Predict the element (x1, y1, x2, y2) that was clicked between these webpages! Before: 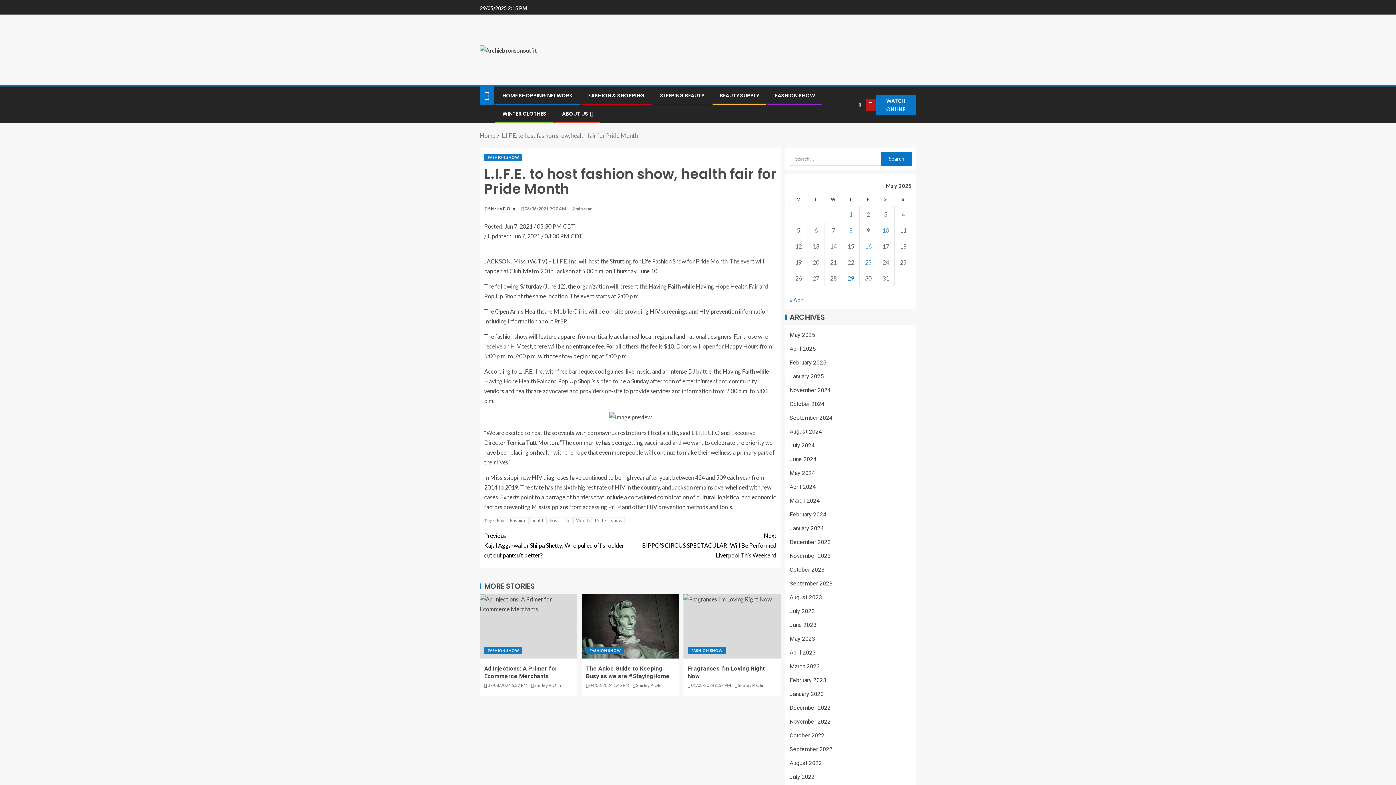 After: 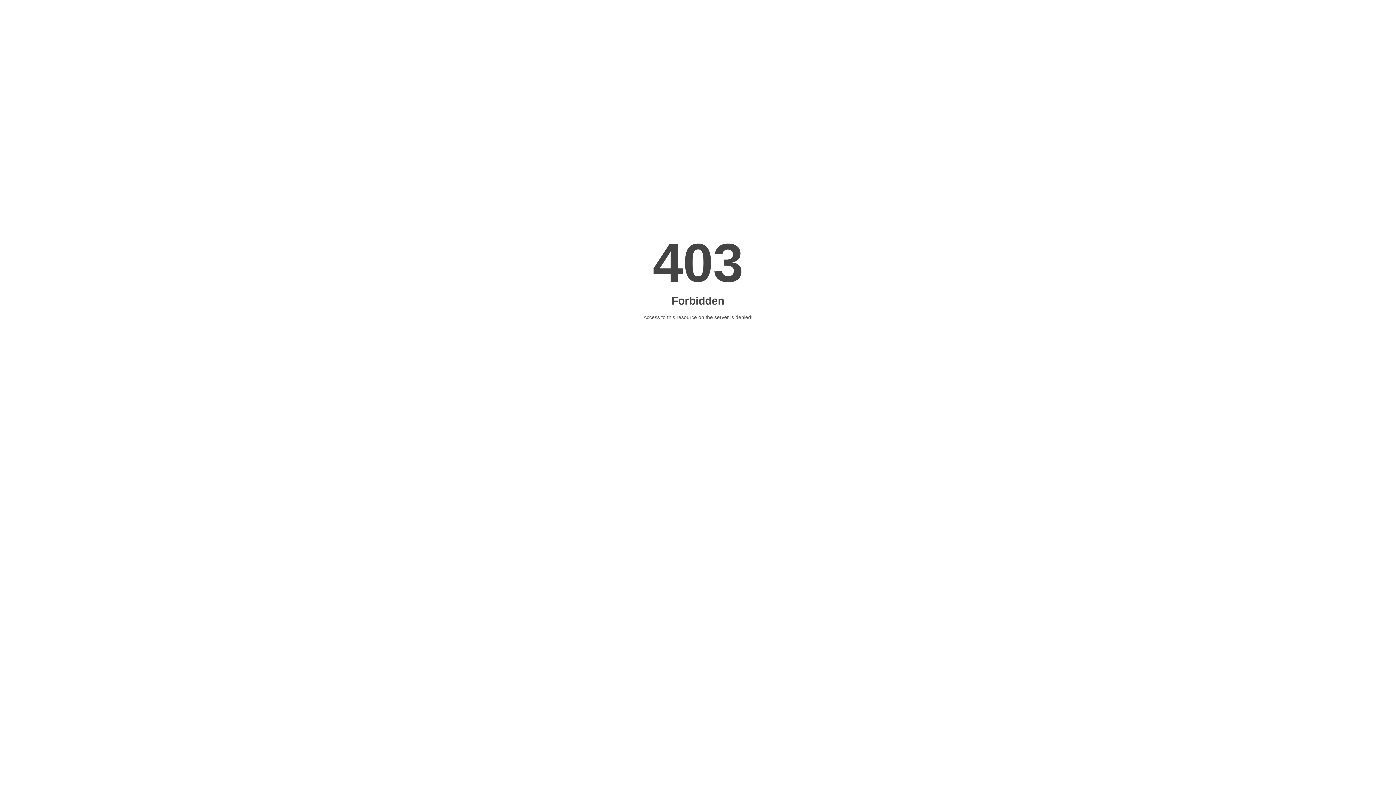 Action: bbox: (562, 517, 572, 524) label: life